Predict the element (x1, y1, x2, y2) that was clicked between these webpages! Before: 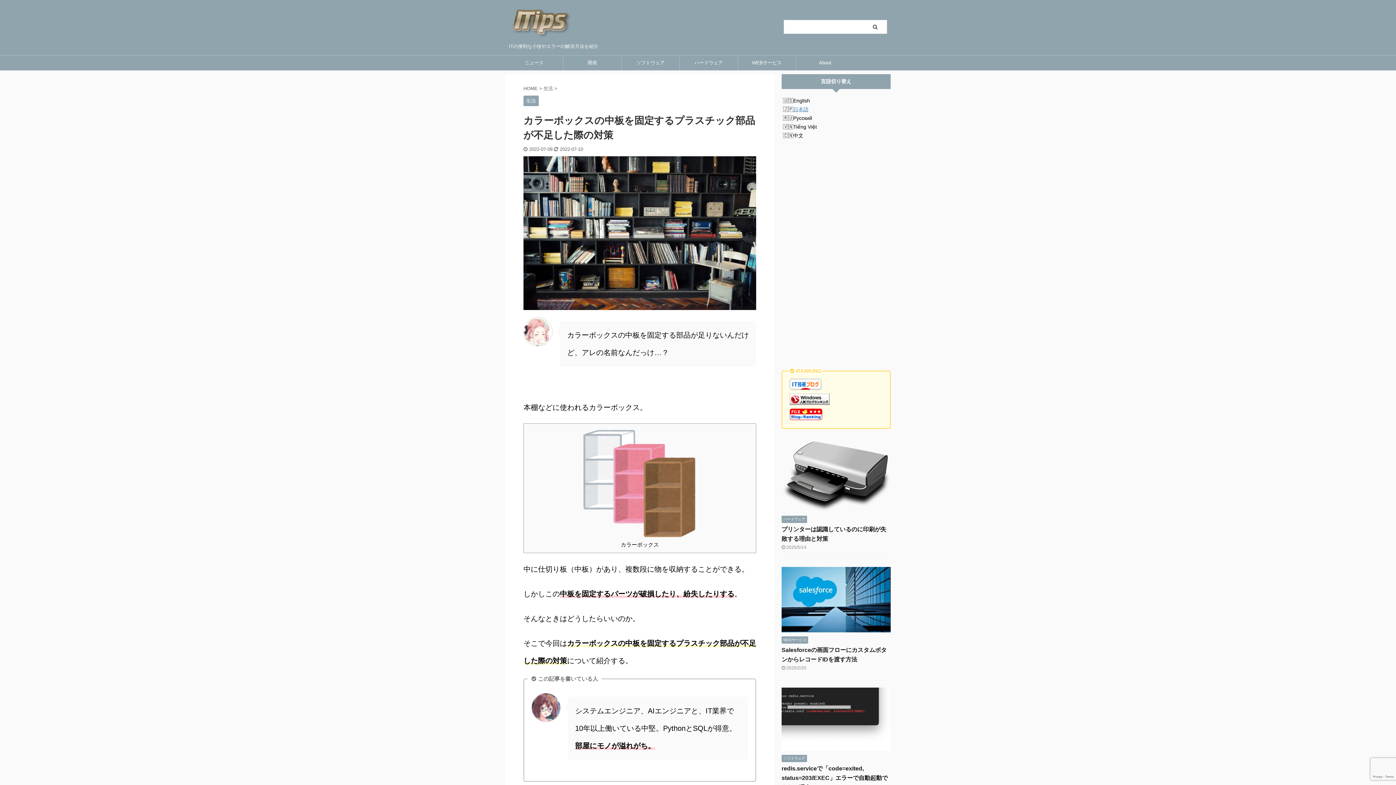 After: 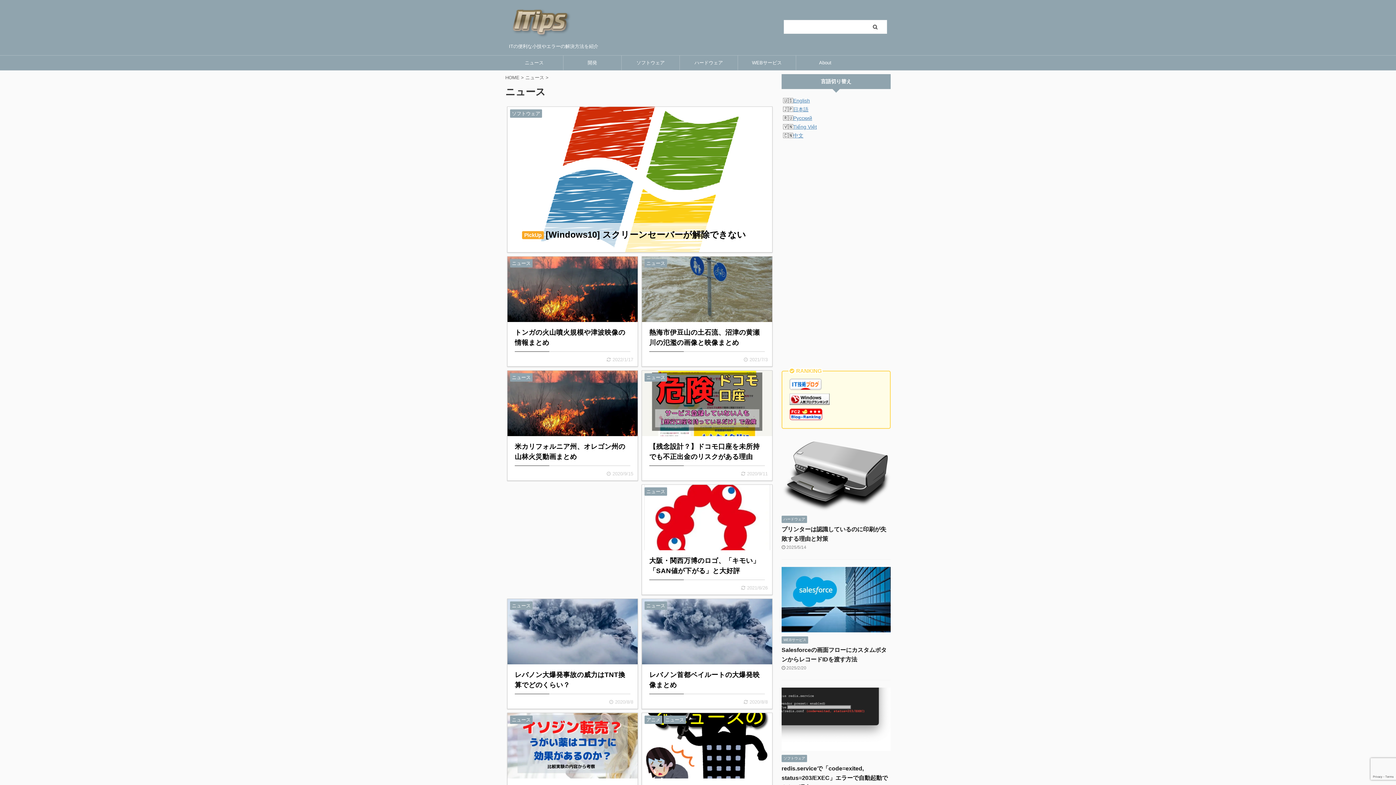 Action: bbox: (505, 55, 563, 70) label: ニュース